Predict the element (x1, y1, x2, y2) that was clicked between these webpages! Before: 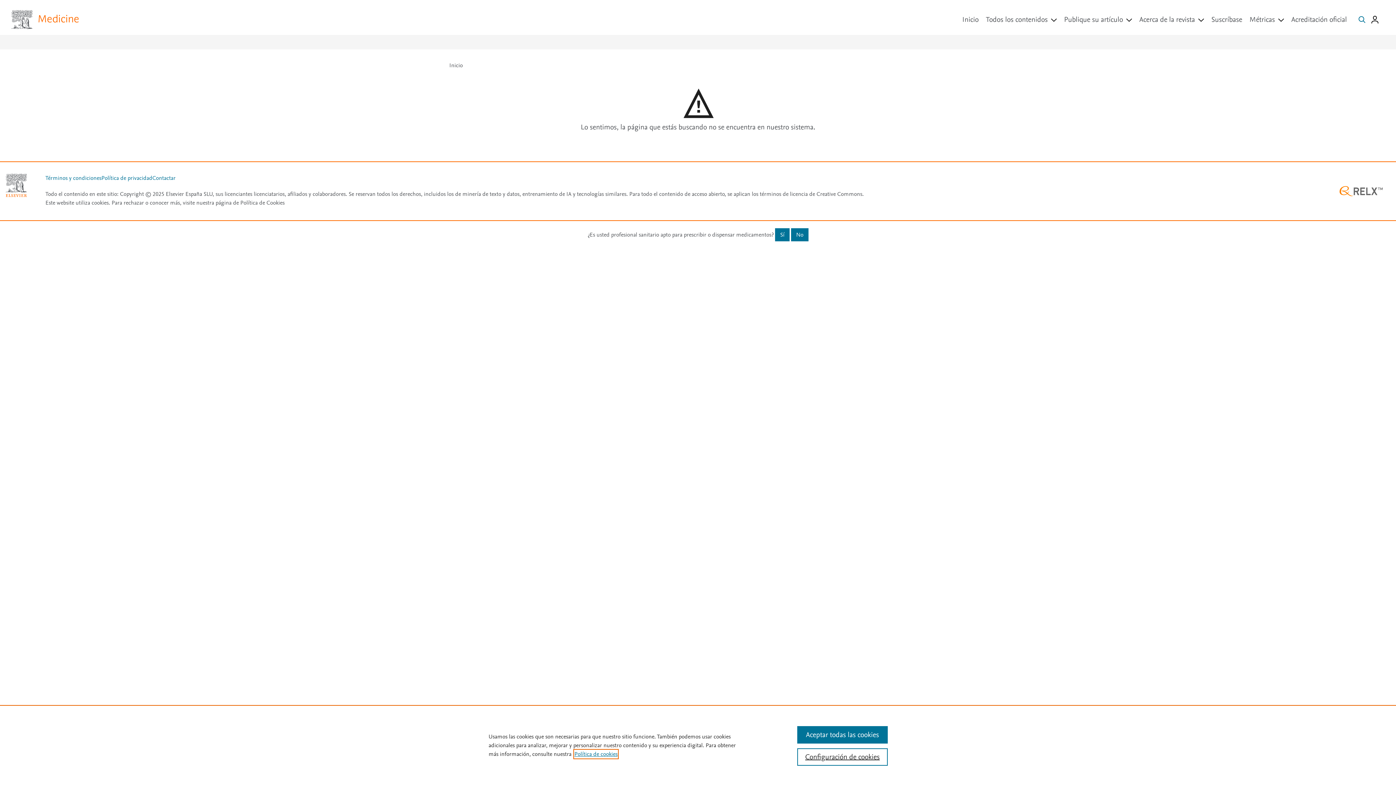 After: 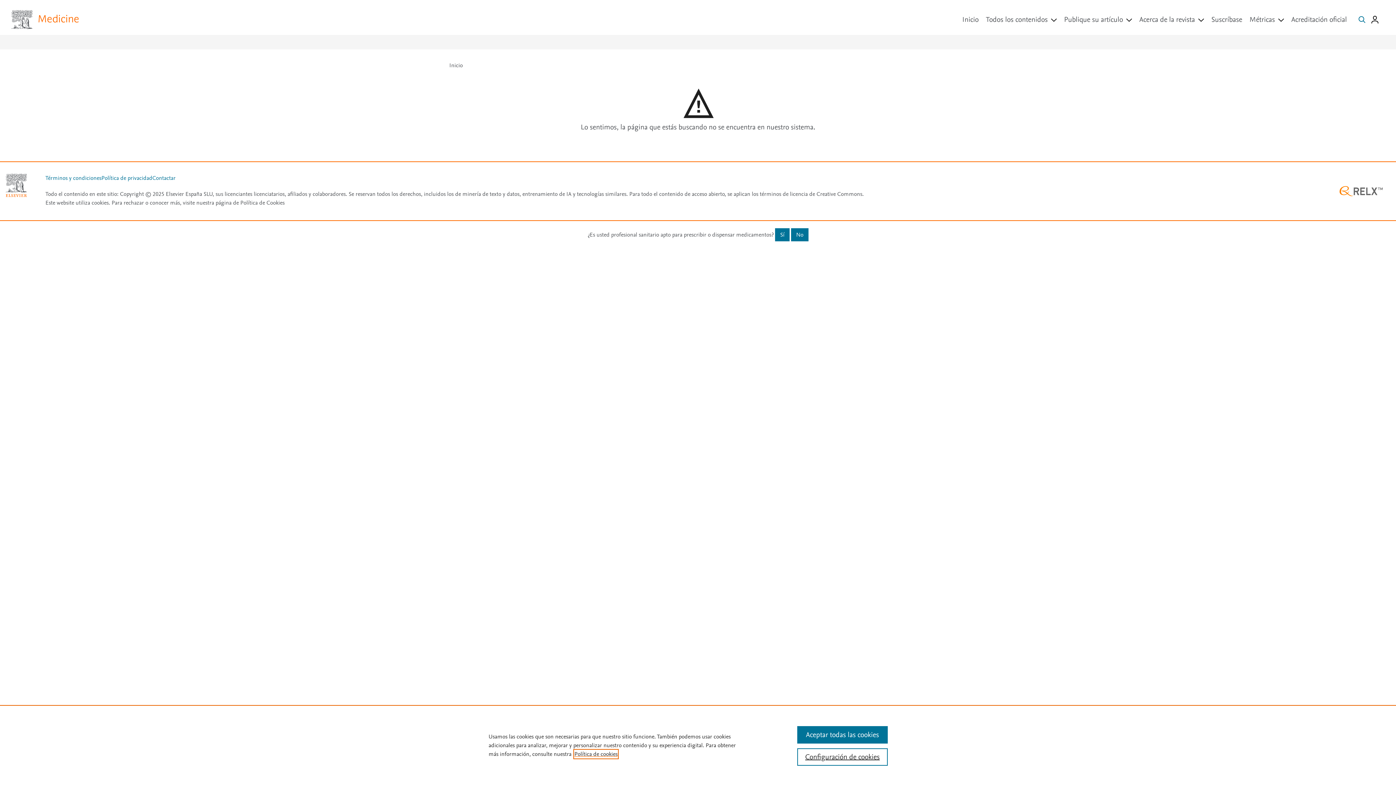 Action: label: Más información sobre su privacidad, se abre en una nueva pestaña bbox: (574, 750, 617, 758)